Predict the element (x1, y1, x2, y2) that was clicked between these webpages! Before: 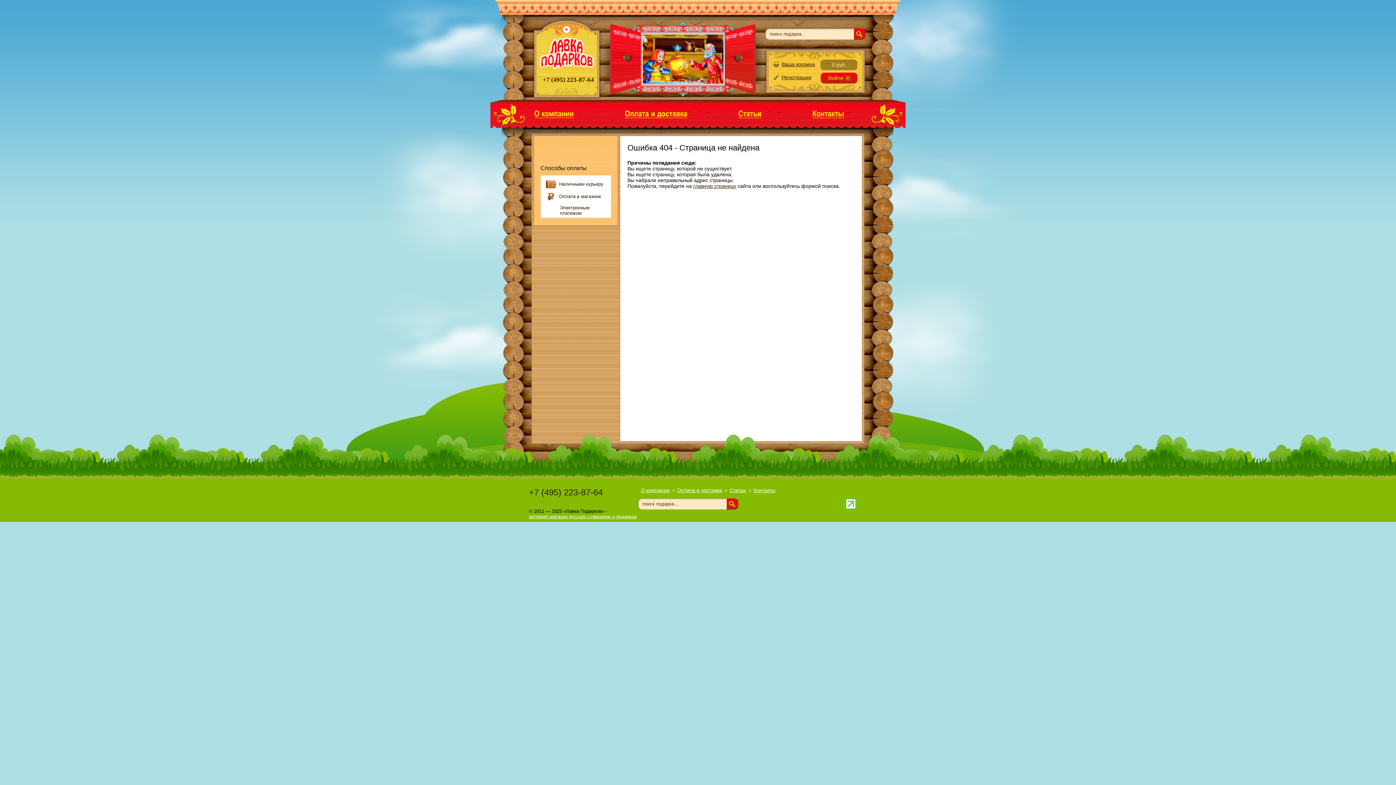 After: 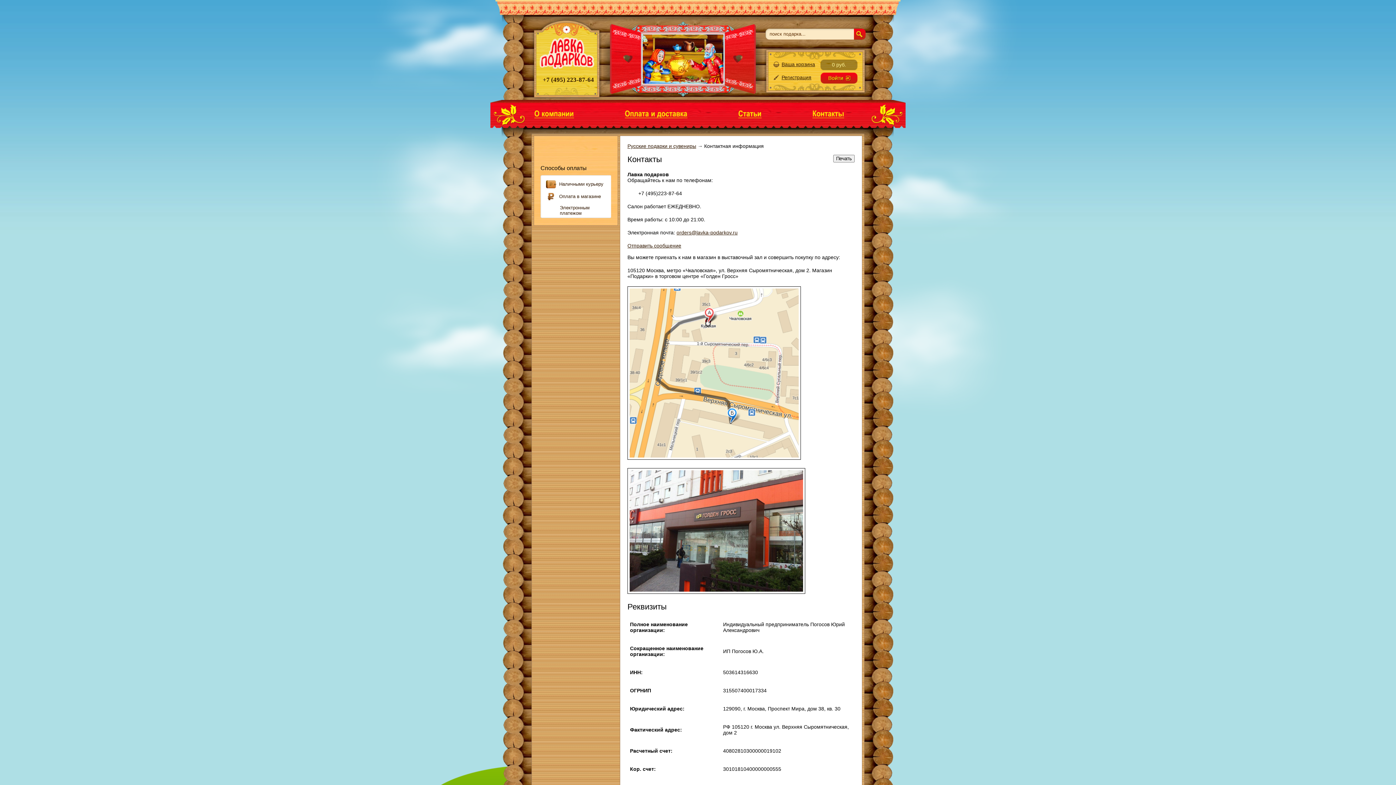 Action: bbox: (812, 110, 844, 116) label: Контакты